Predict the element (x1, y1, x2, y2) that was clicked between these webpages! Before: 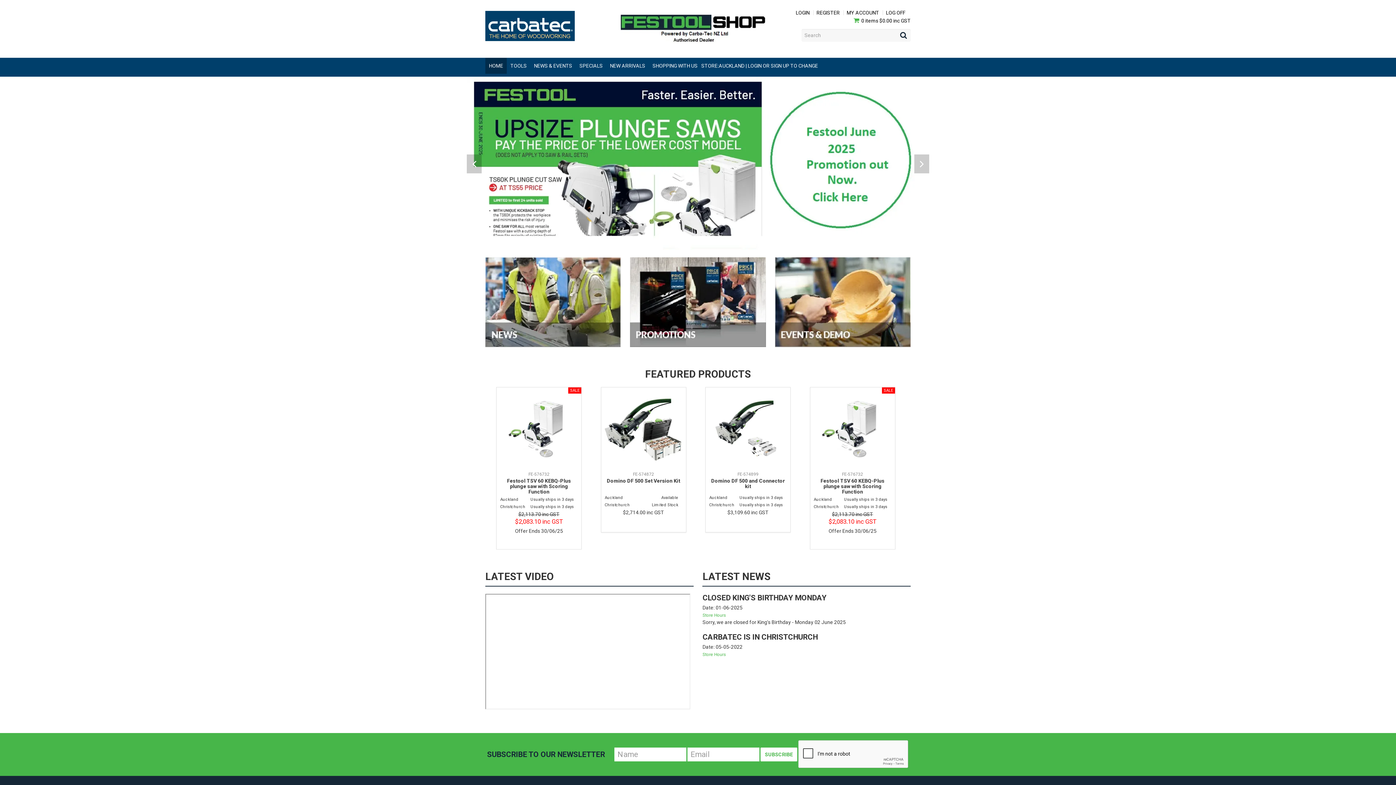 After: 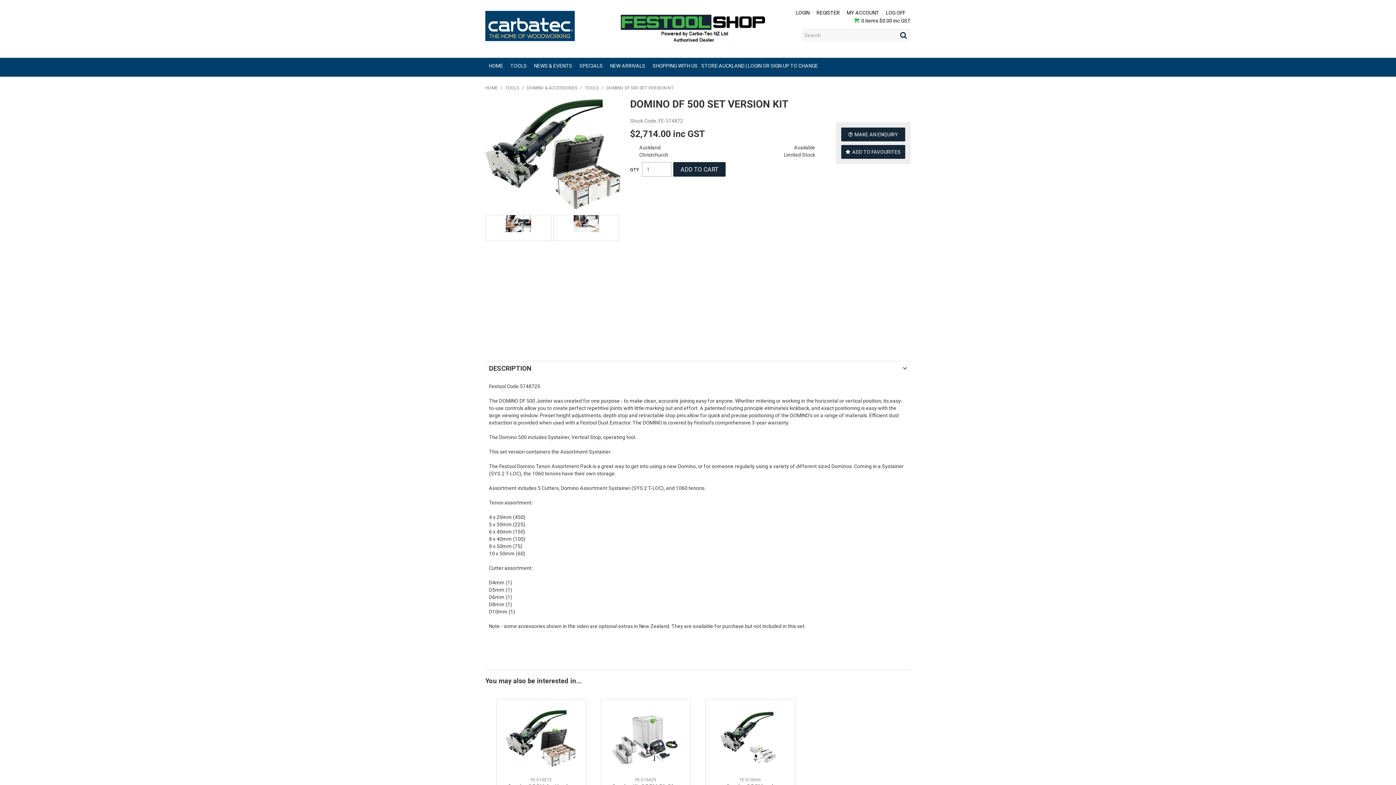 Action: label: Domino DF 500 Set Version Kit bbox: (606, 478, 680, 484)